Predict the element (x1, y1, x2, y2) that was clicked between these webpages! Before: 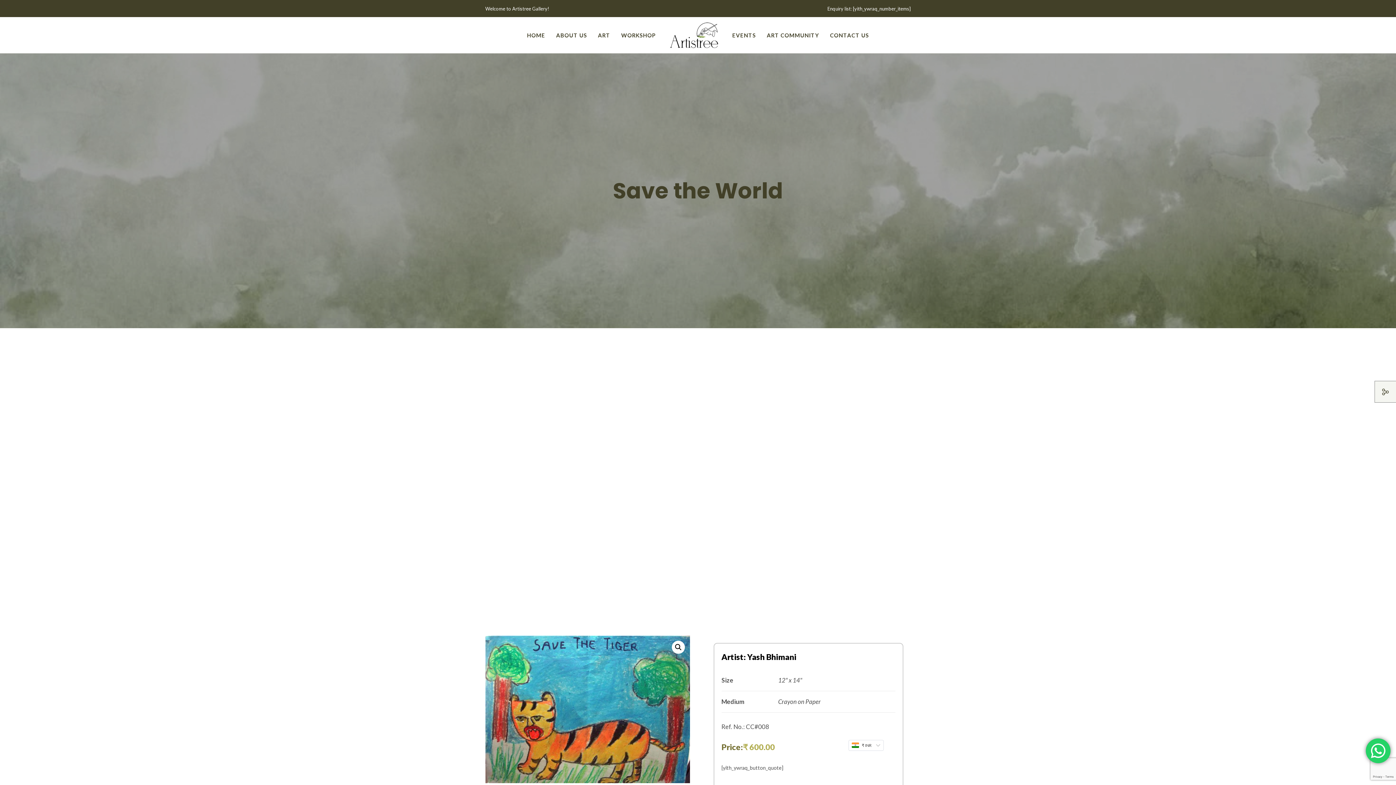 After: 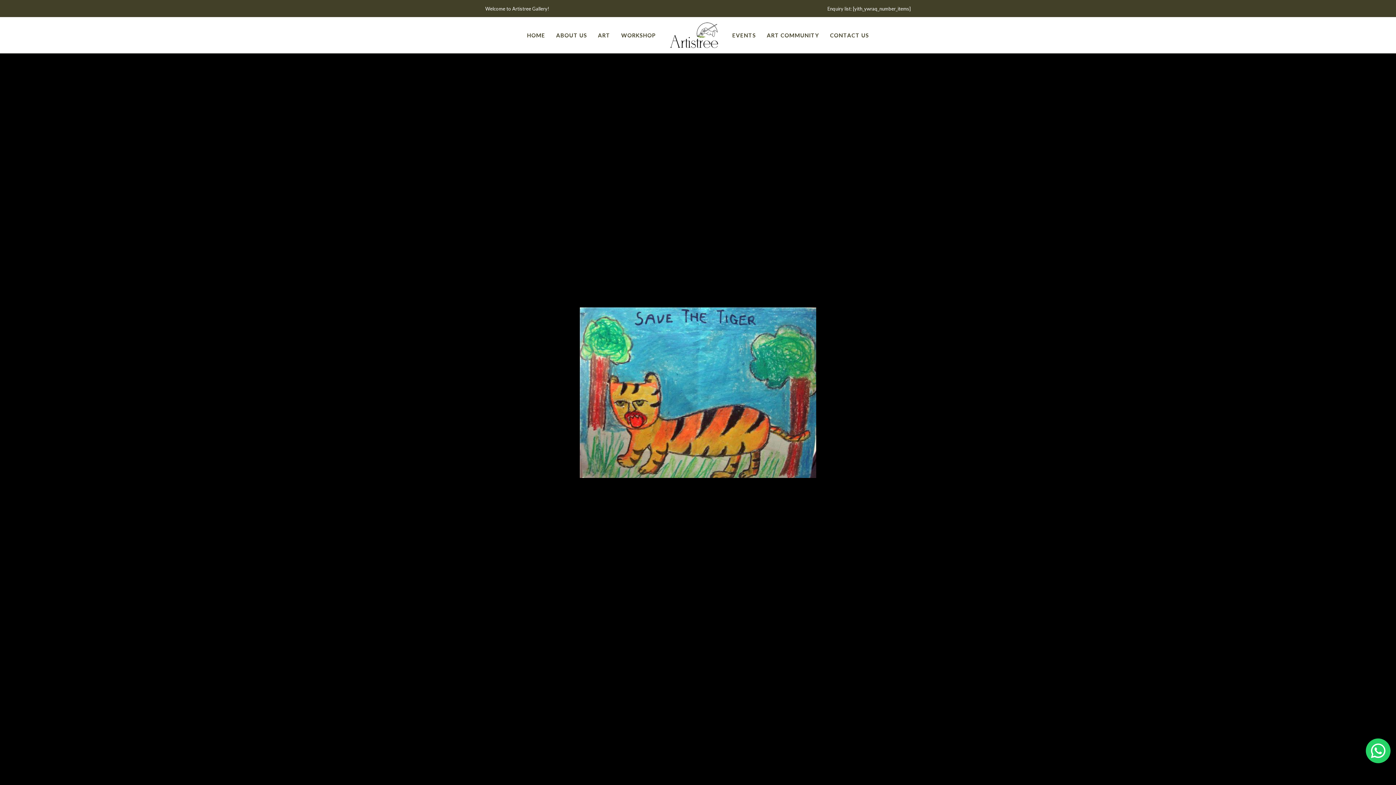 Action: bbox: (671, 641, 684, 654) label: View full-screen image gallery